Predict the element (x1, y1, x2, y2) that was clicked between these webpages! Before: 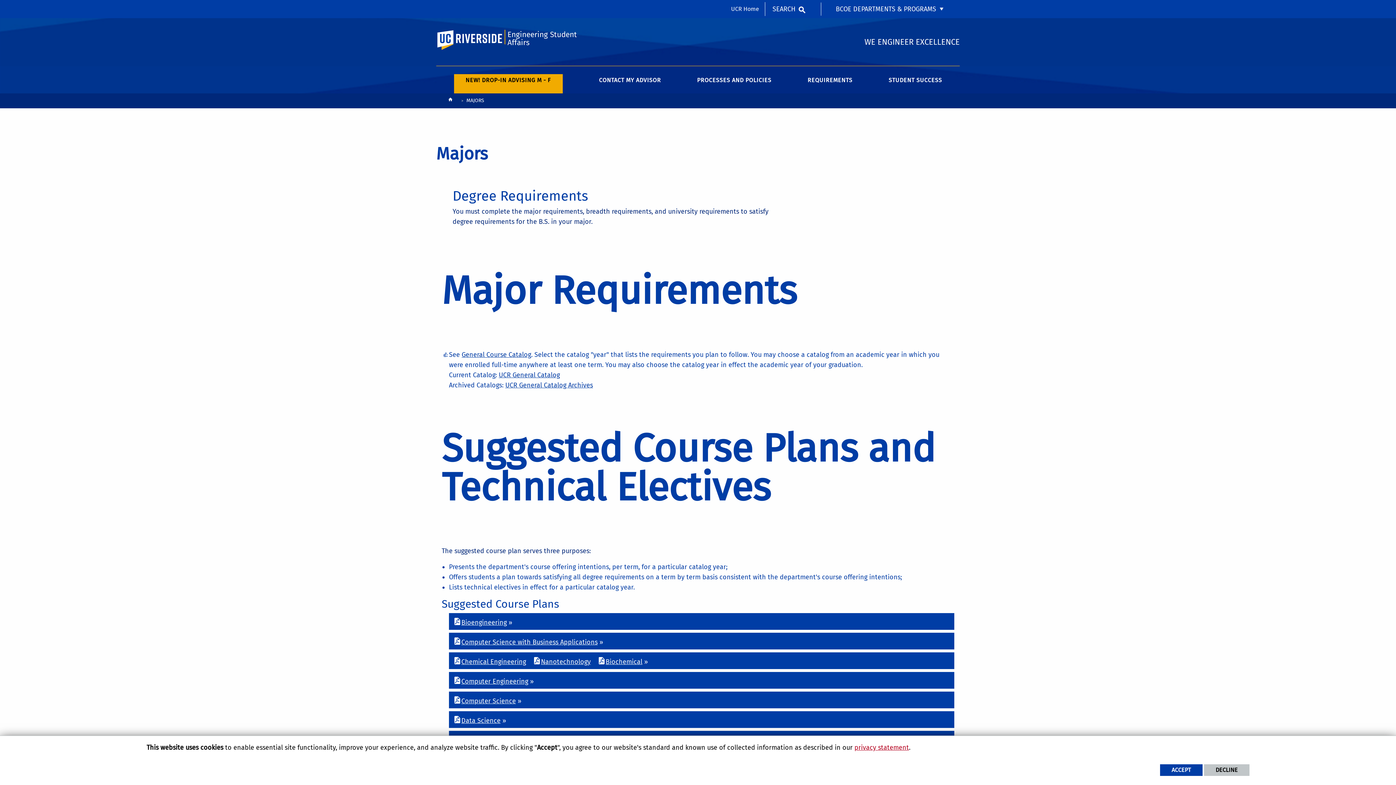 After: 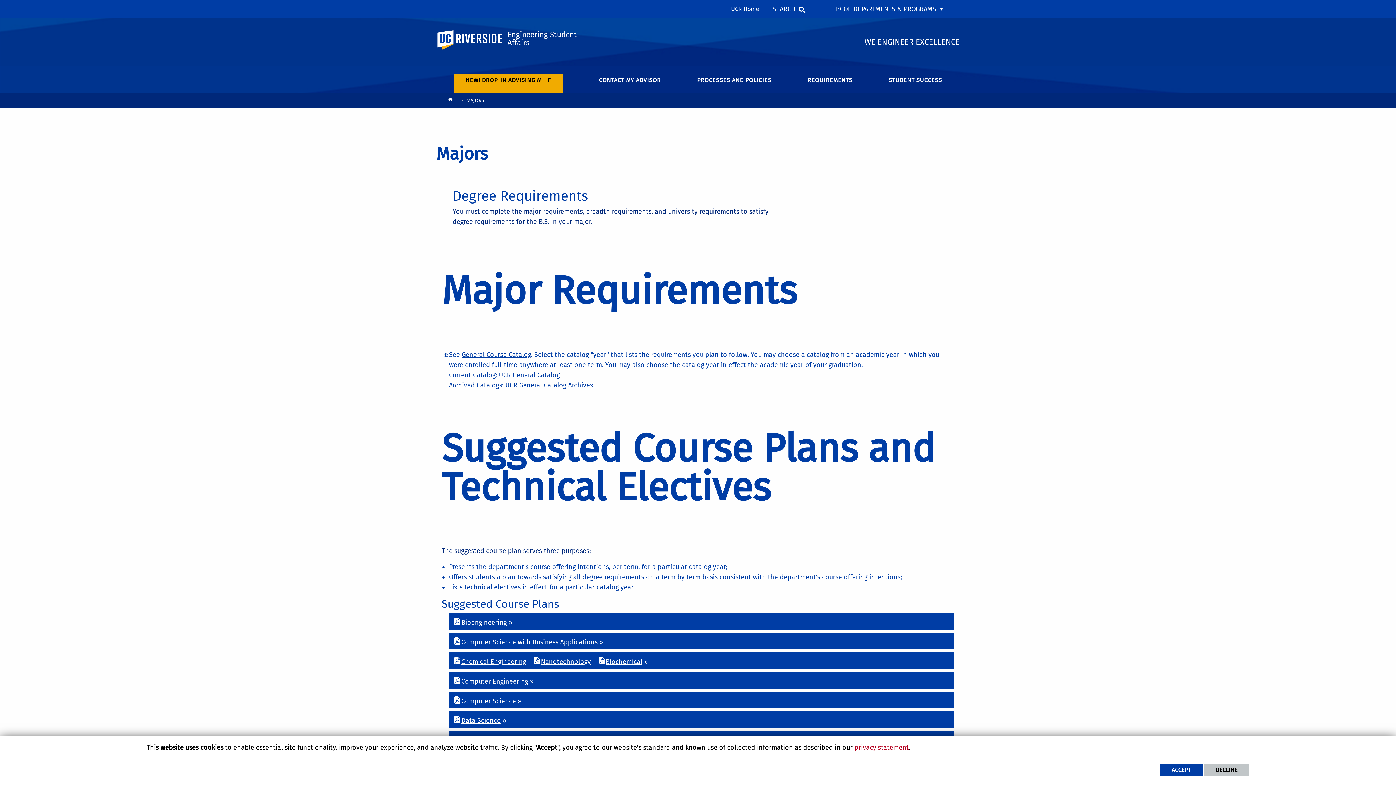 Action: label: Biochemical bbox: (597, 658, 642, 666)